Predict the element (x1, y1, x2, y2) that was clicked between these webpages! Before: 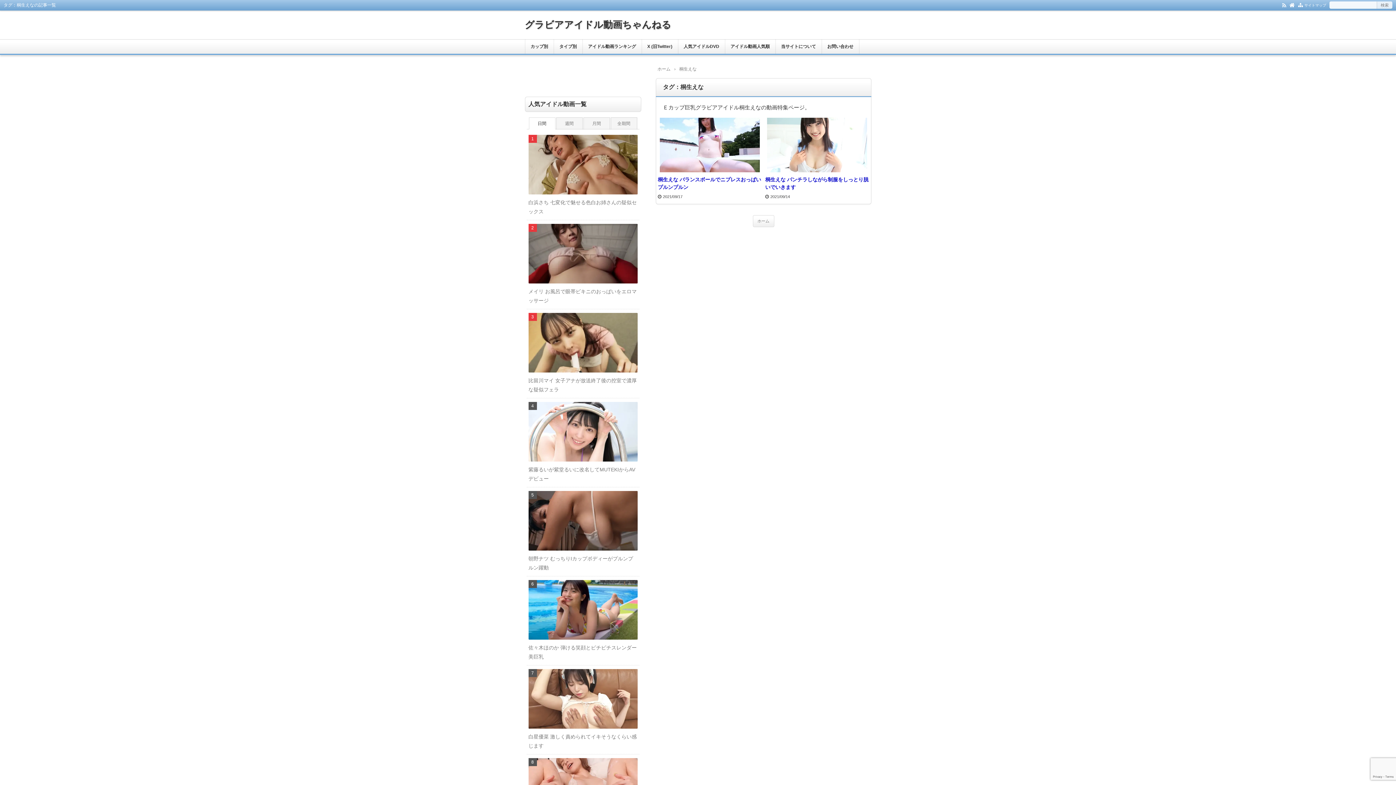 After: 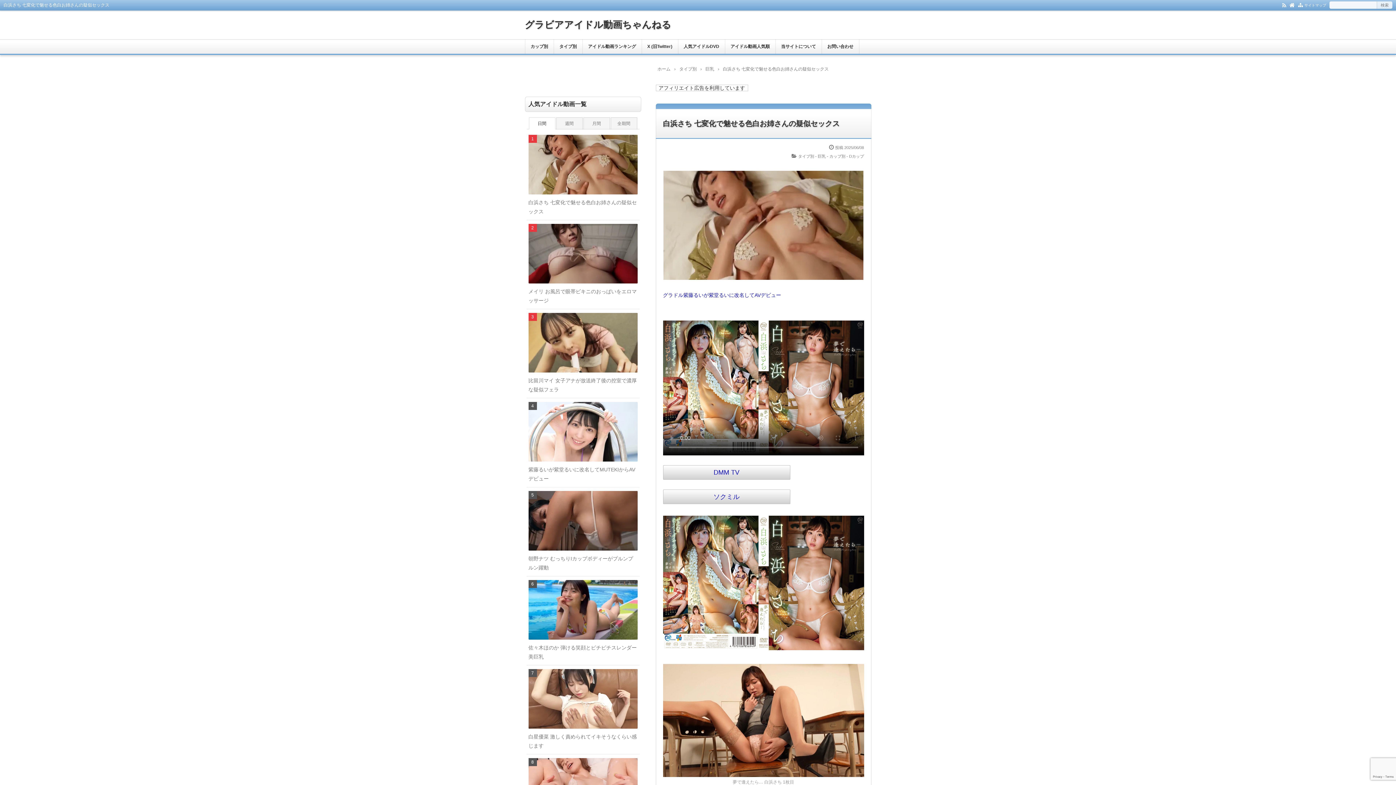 Action: bbox: (526, 131, 639, 220) label: 白浜さち 七変化で魅せる色白お姉さんの疑似セックス